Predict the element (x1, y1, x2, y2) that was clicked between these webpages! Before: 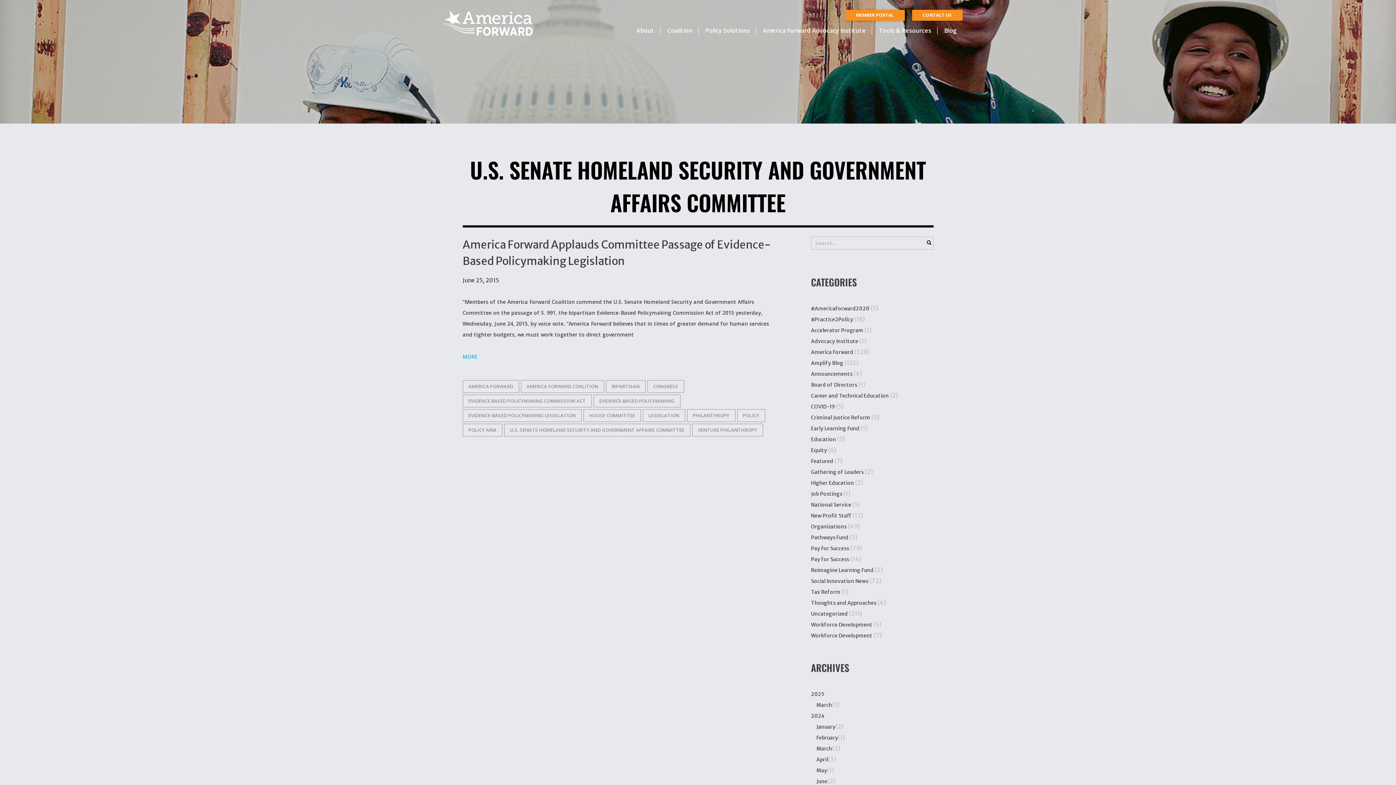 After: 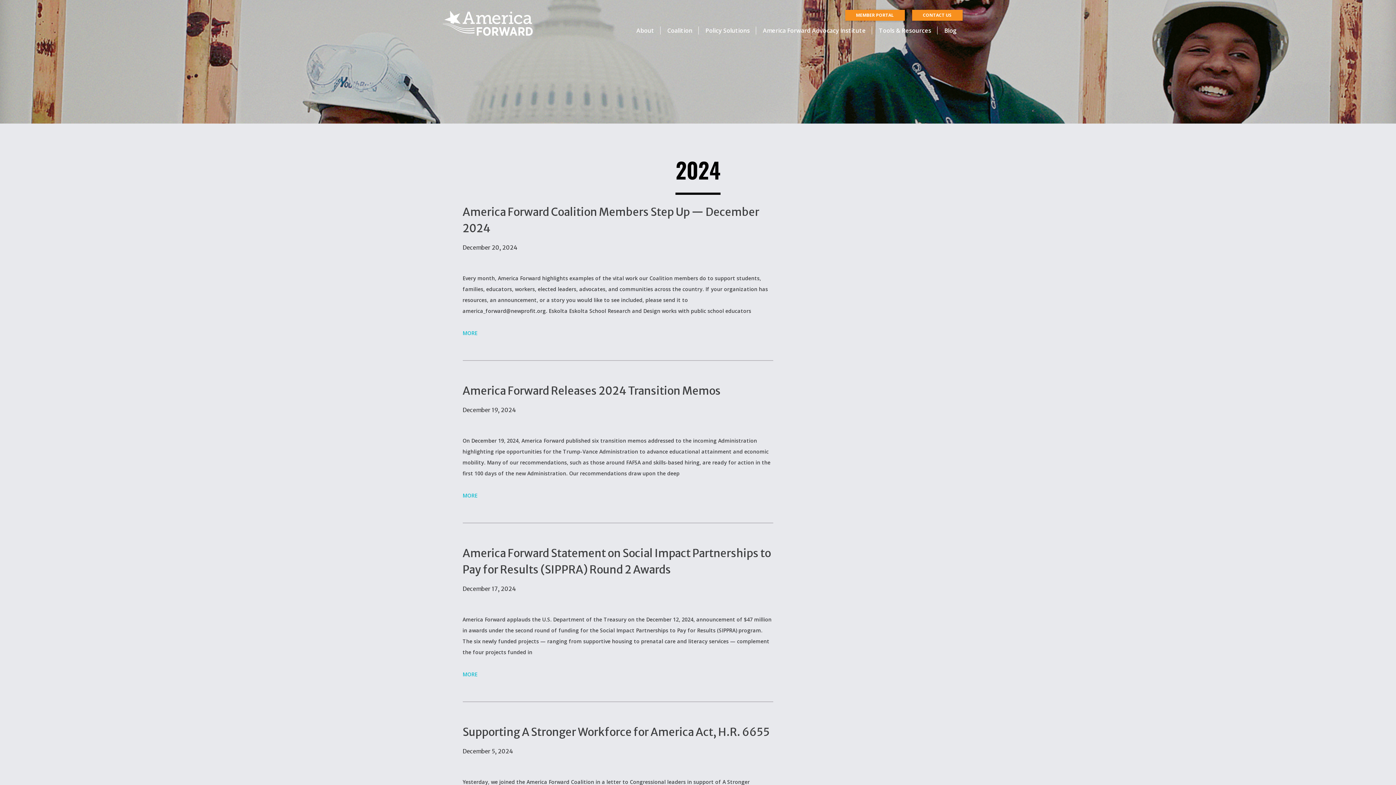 Action: bbox: (811, 713, 825, 720) label: 2024